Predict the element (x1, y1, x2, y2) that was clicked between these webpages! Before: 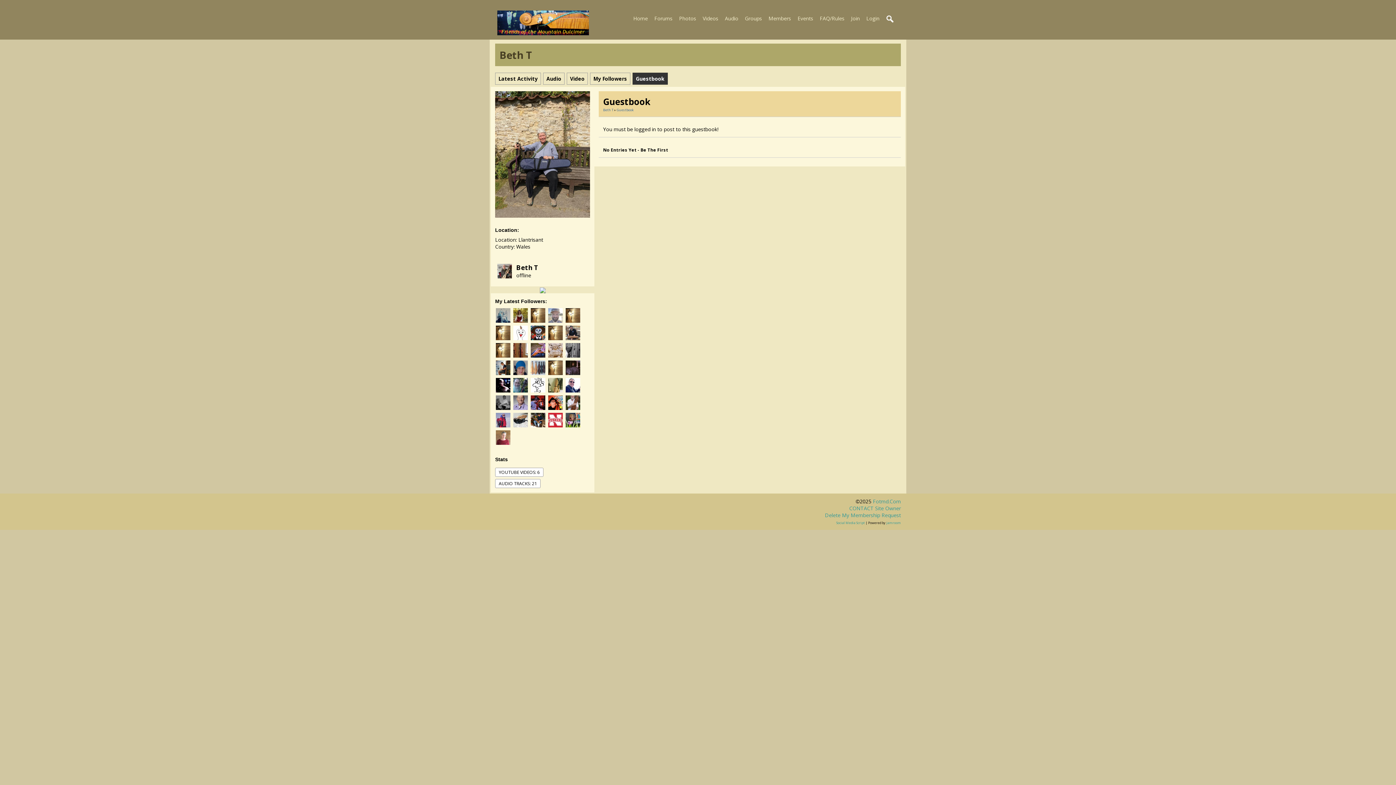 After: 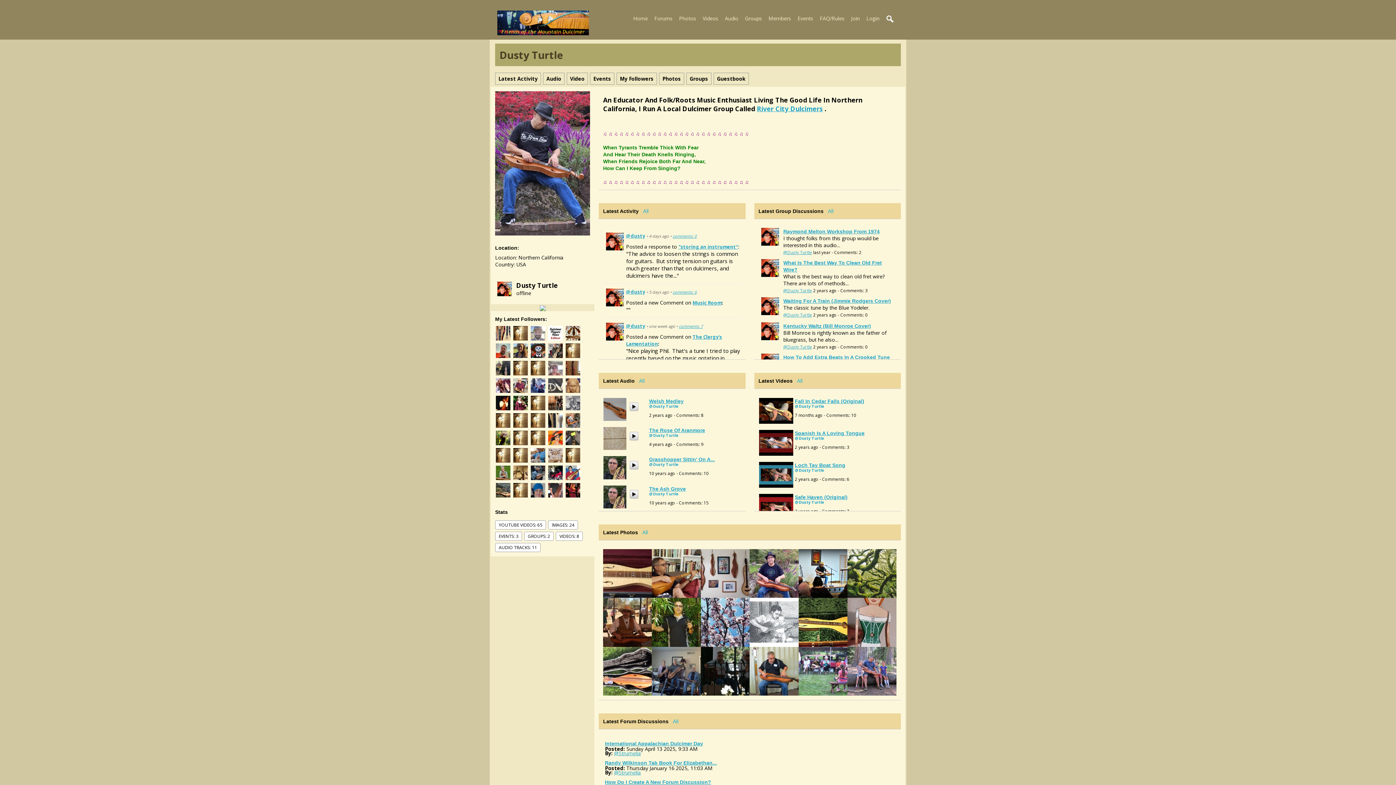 Action: bbox: (547, 399, 563, 406)